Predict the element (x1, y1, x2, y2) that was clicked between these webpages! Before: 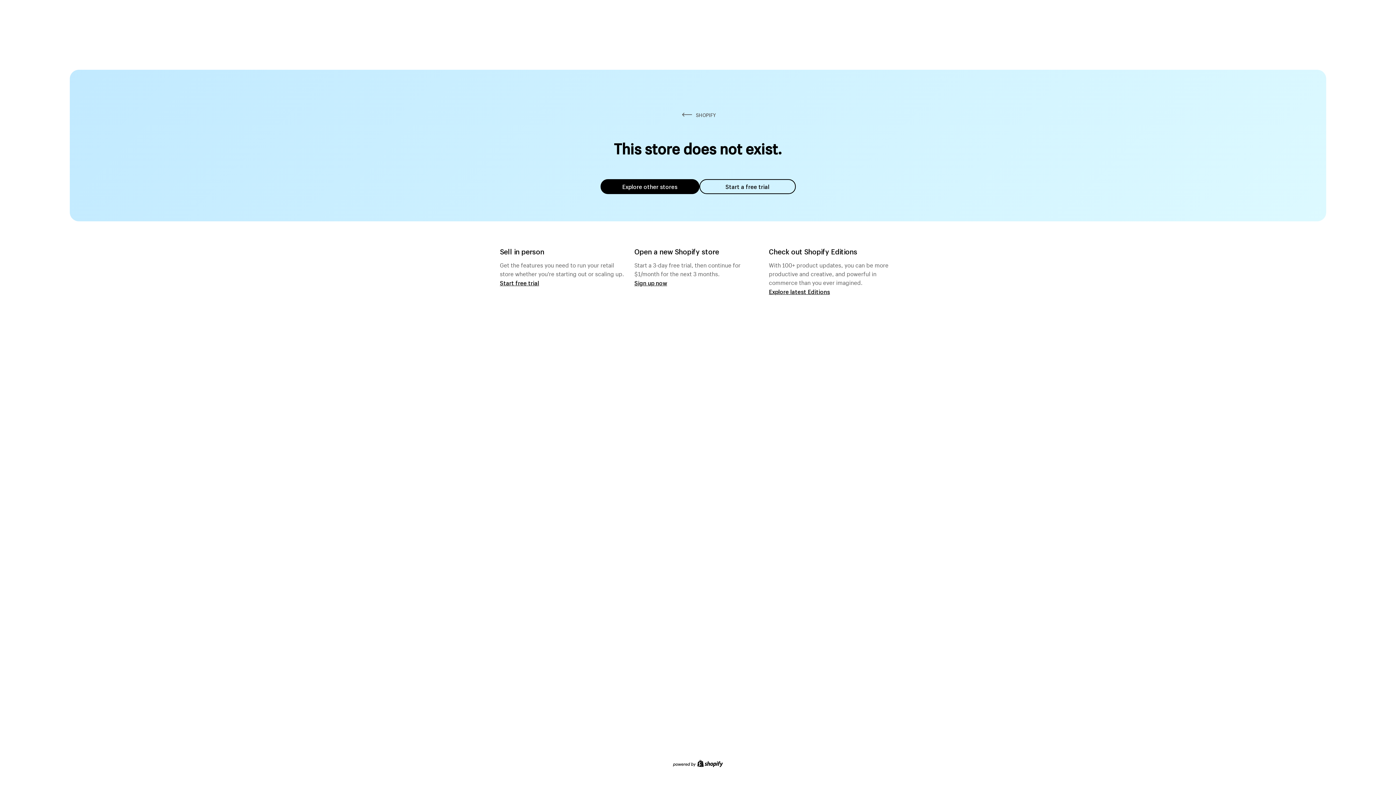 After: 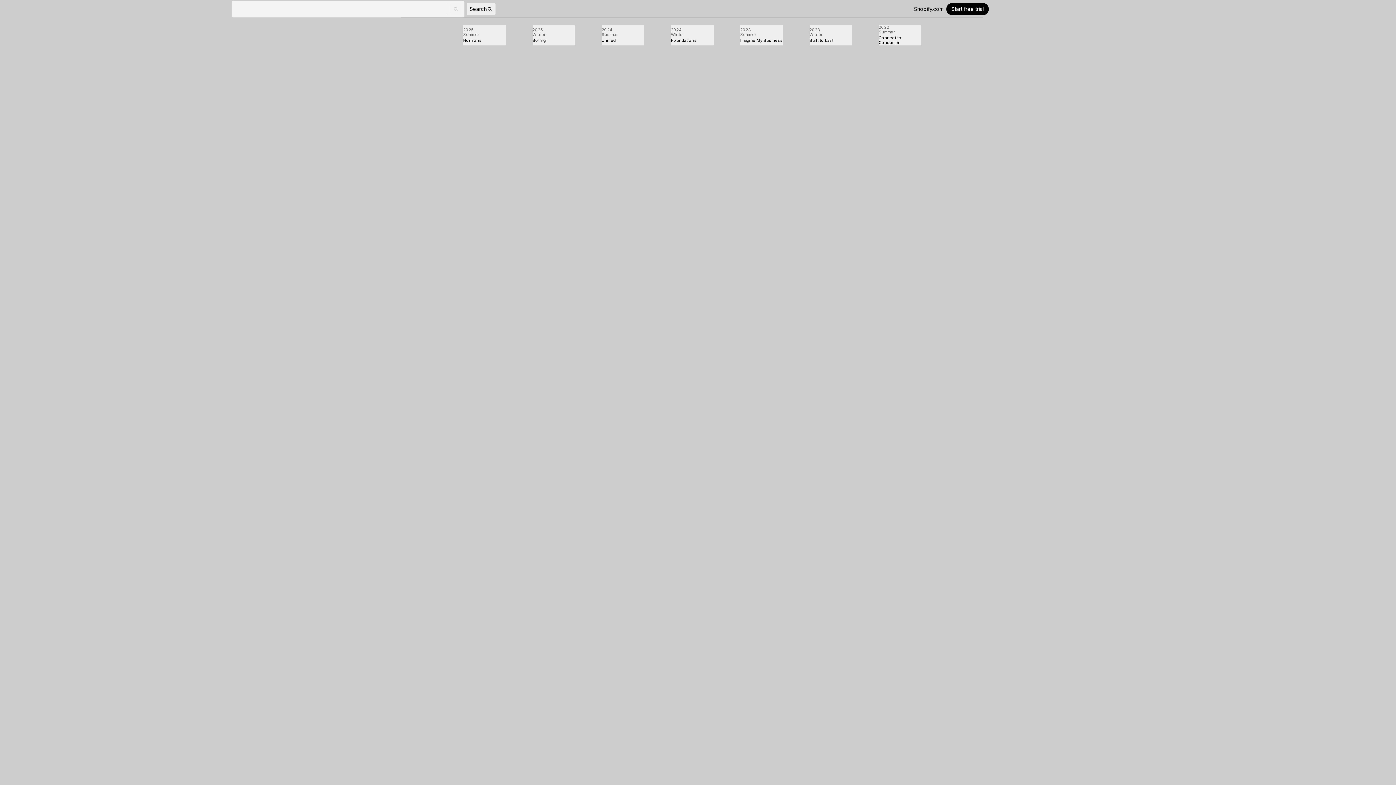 Action: label: Explore latest Editions bbox: (769, 287, 830, 295)